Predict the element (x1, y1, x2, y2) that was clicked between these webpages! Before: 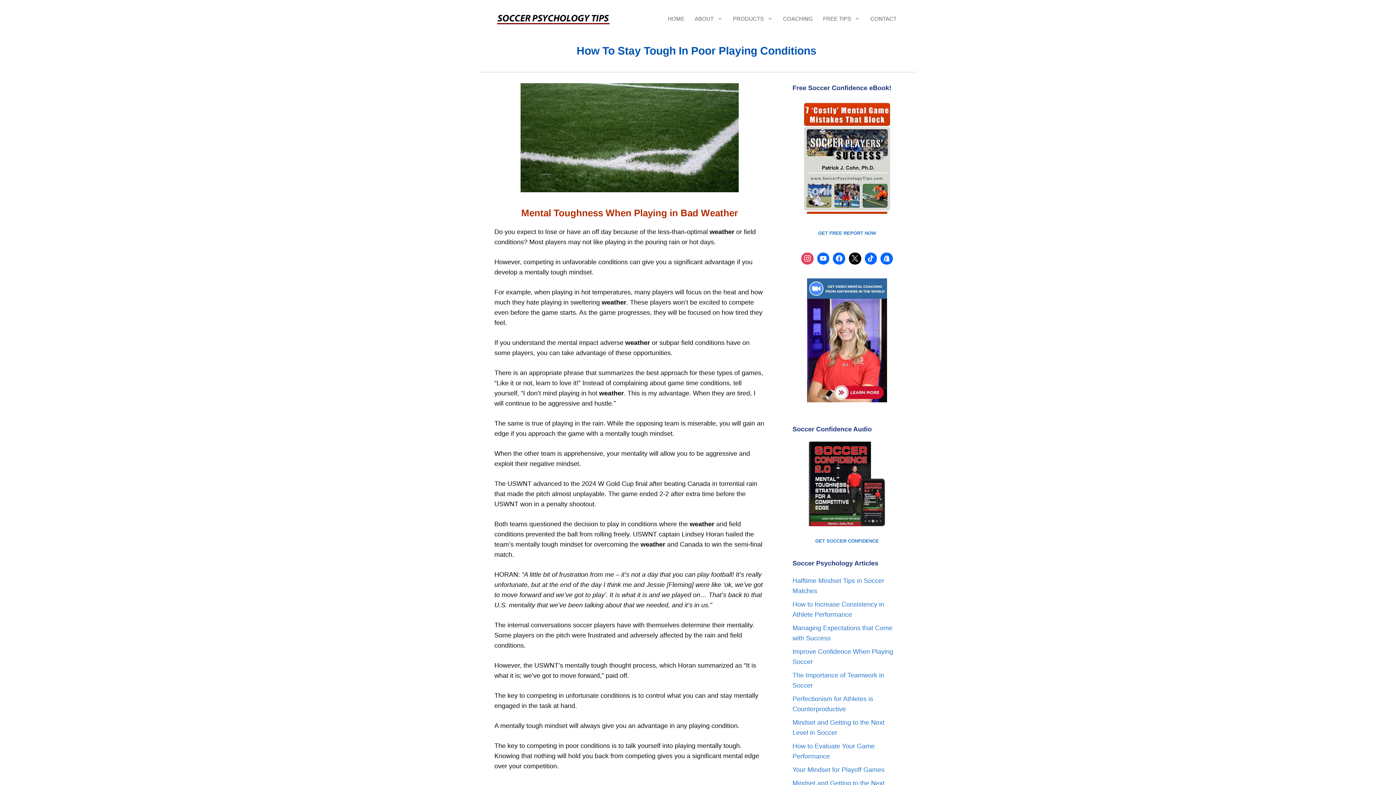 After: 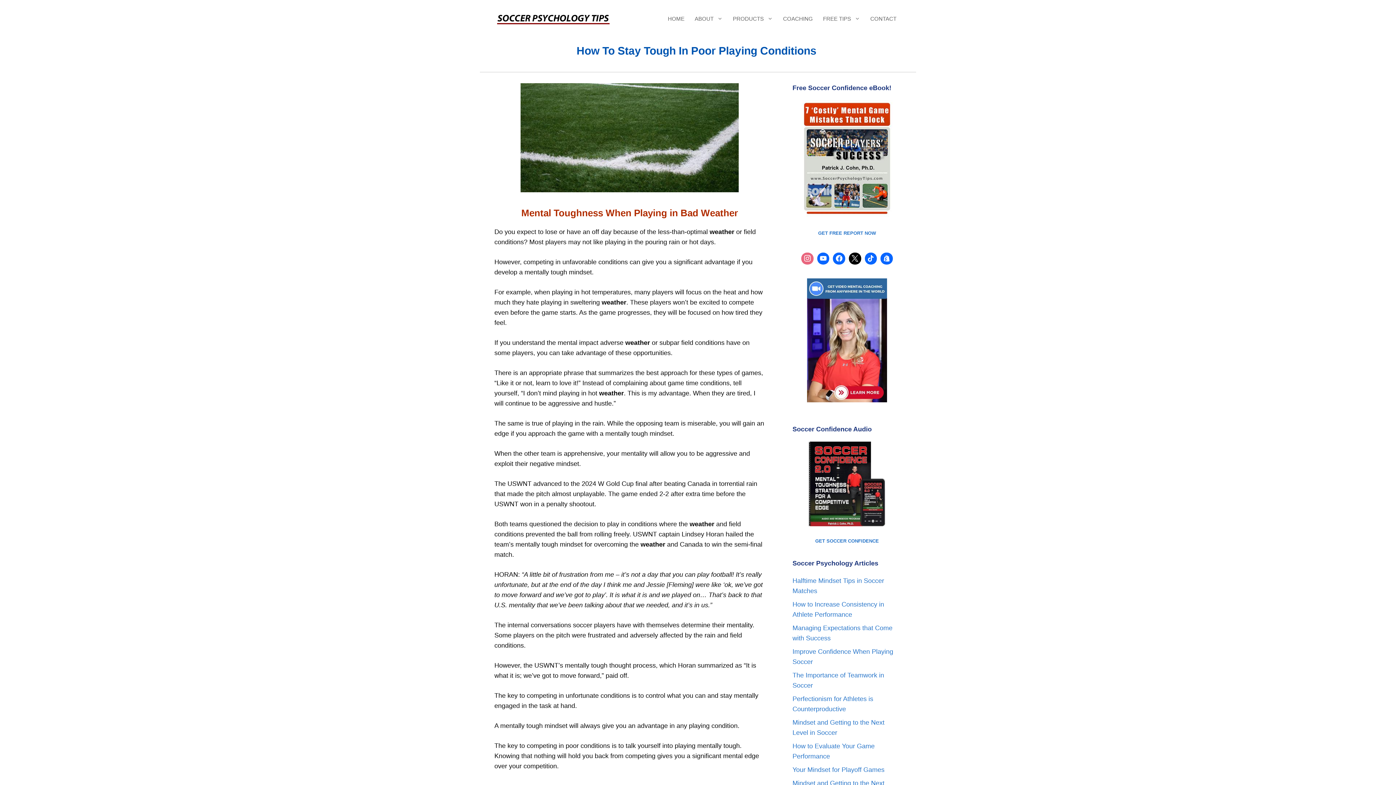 Action: bbox: (799, 250, 815, 264)